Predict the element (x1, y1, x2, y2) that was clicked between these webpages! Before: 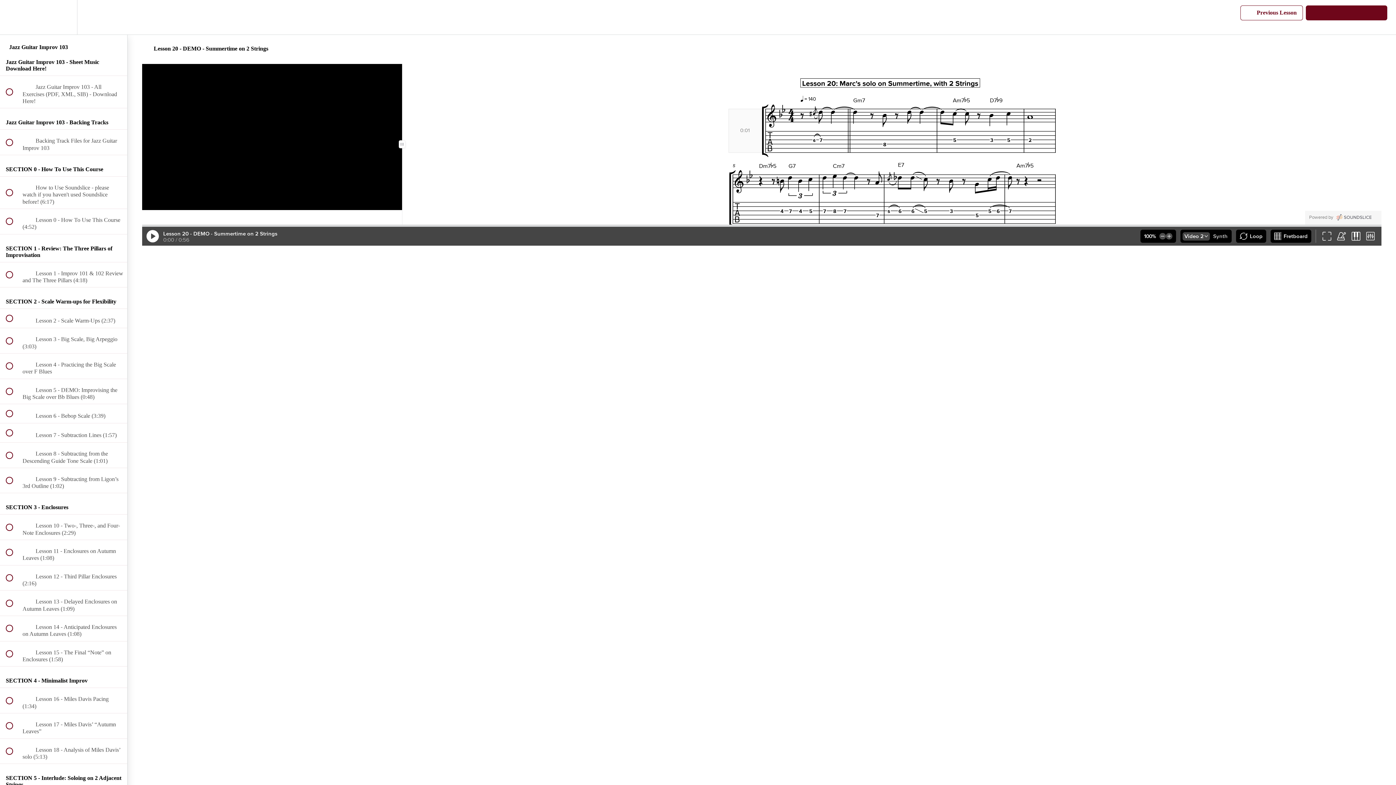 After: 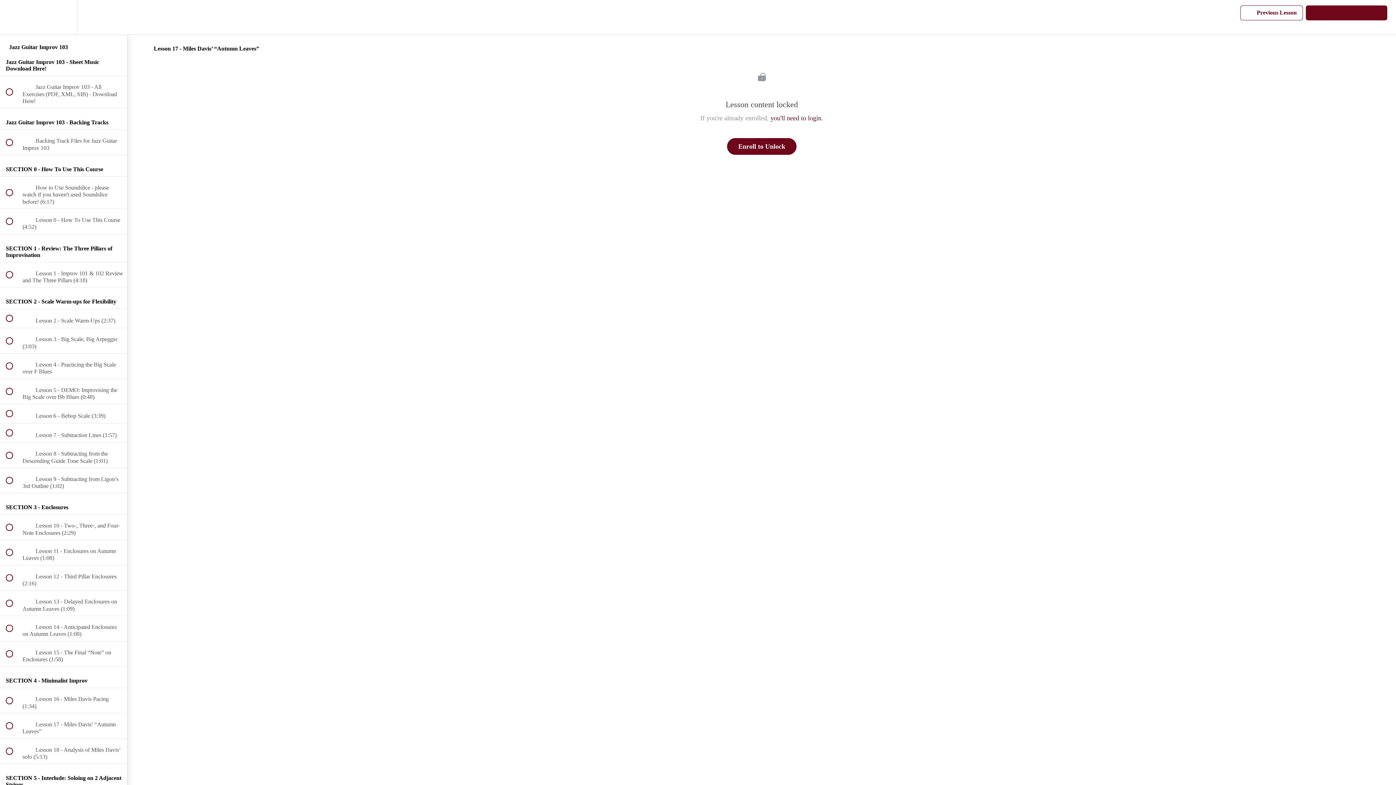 Action: label:  
 Lesson 17 - Miles Davis’ “Autumn Leaves” bbox: (0, 713, 127, 738)